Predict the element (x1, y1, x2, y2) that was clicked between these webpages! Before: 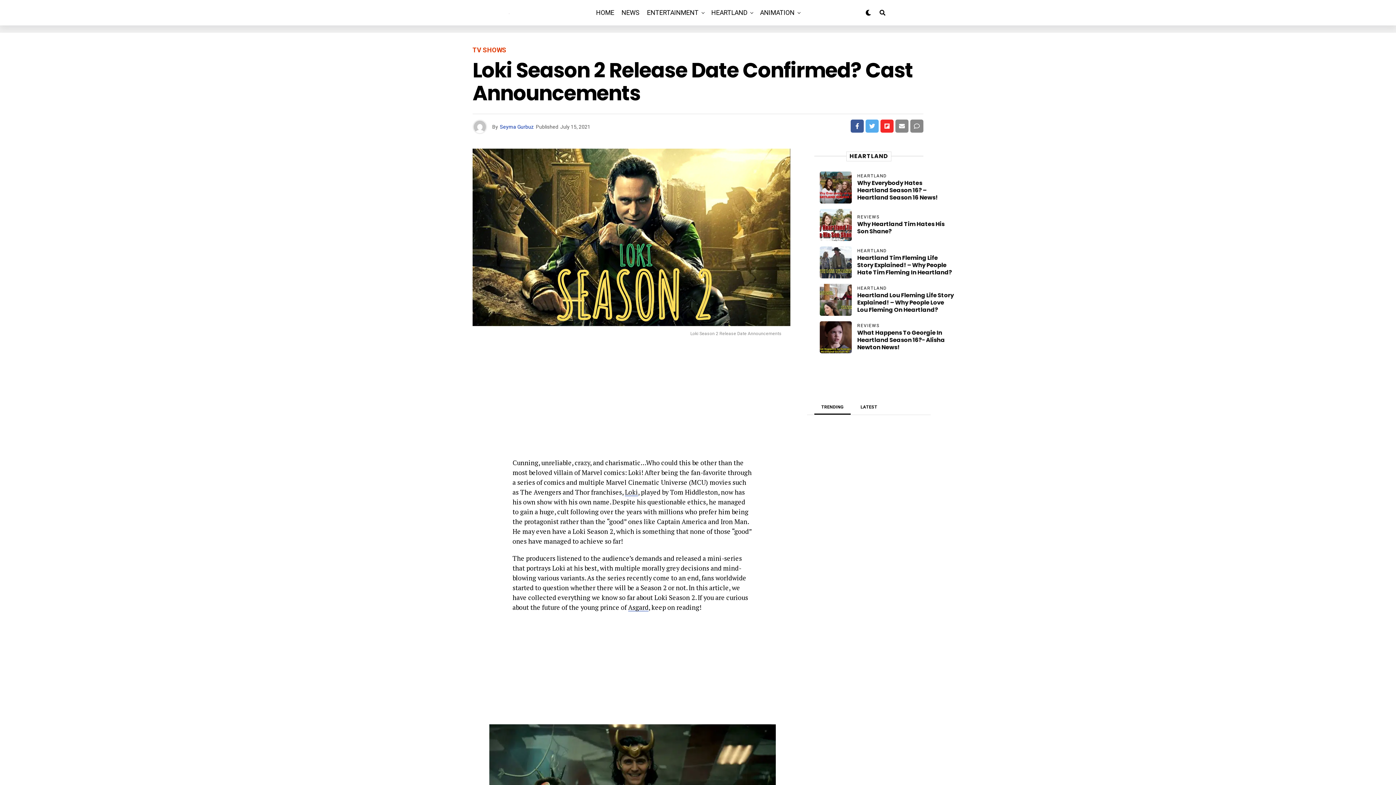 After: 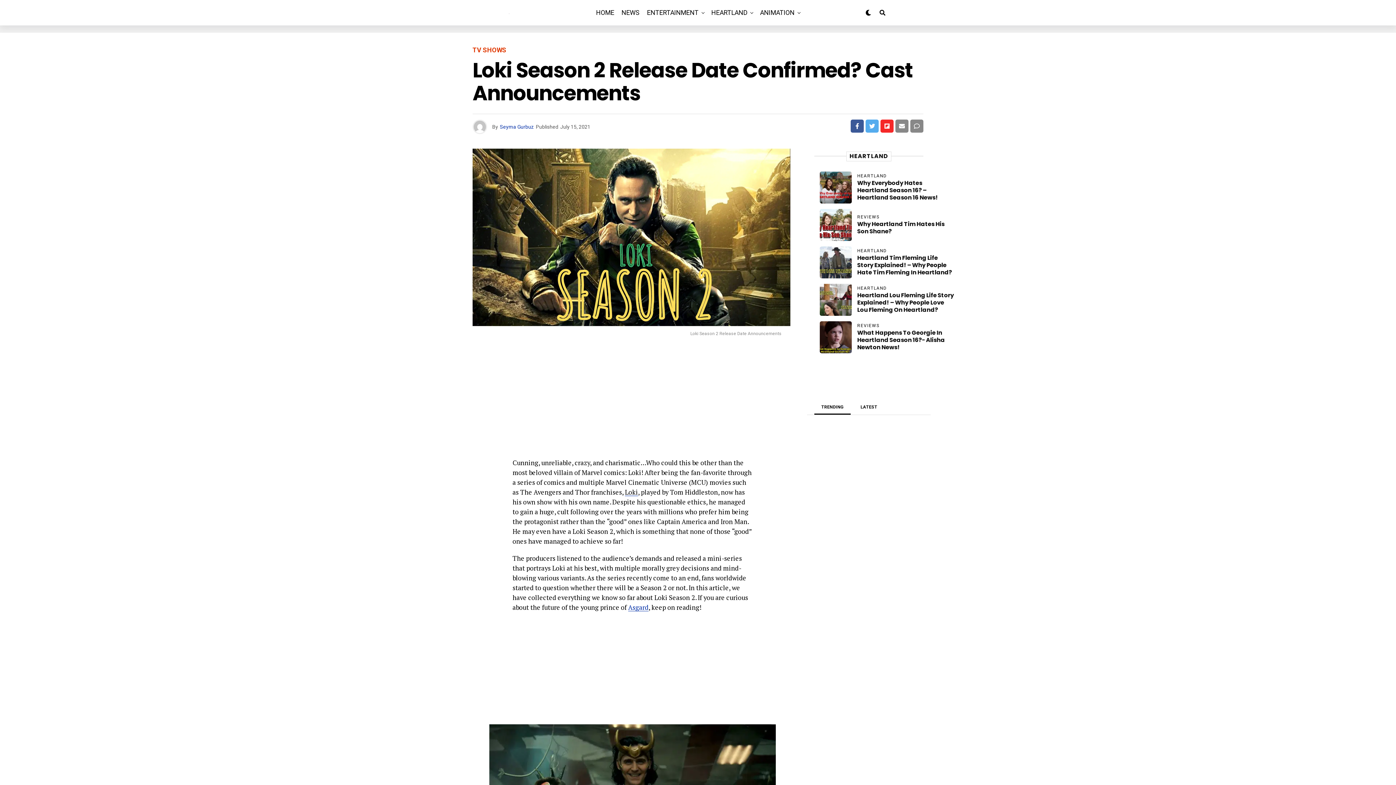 Action: bbox: (628, 603, 648, 612) label: Asgard